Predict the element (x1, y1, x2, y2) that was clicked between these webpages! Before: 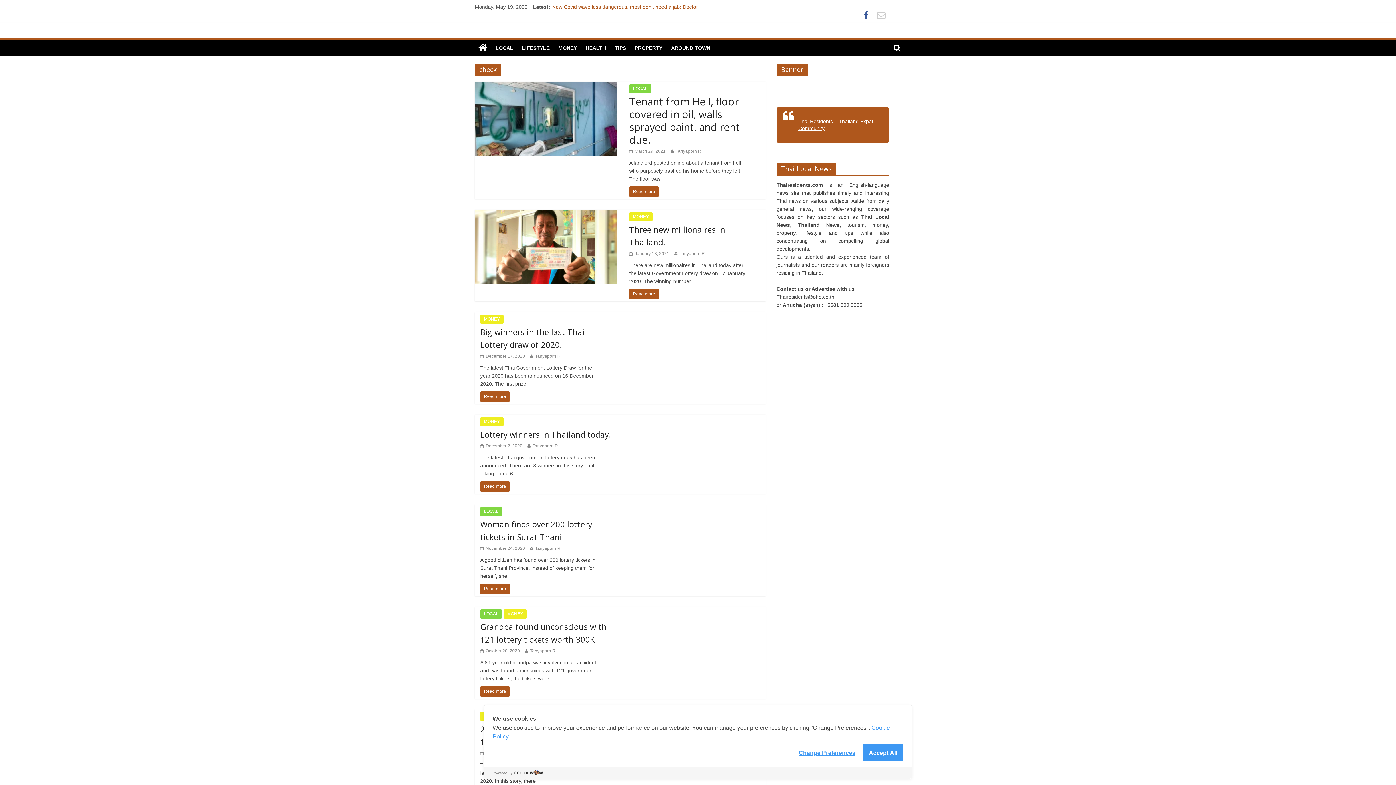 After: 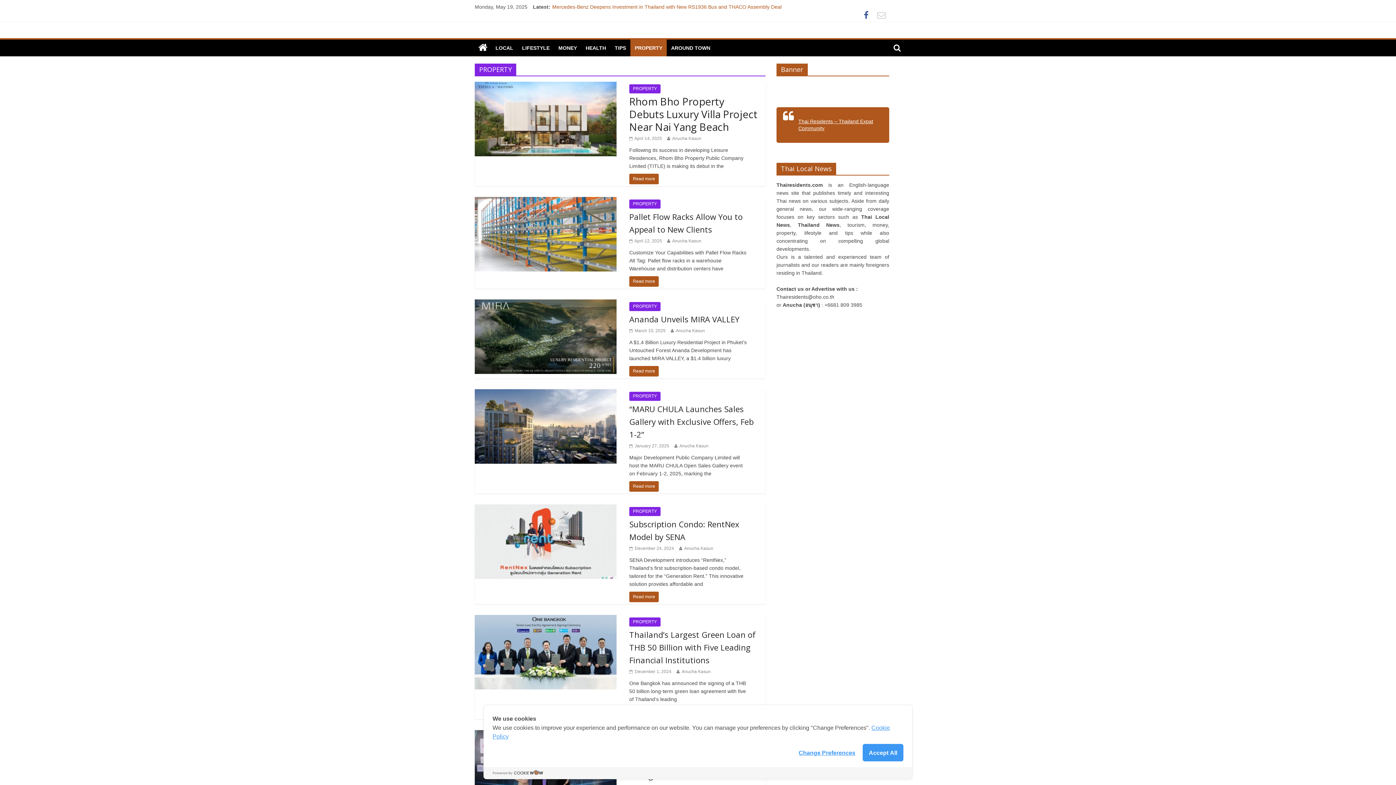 Action: label: PROPERTY bbox: (630, 39, 666, 56)